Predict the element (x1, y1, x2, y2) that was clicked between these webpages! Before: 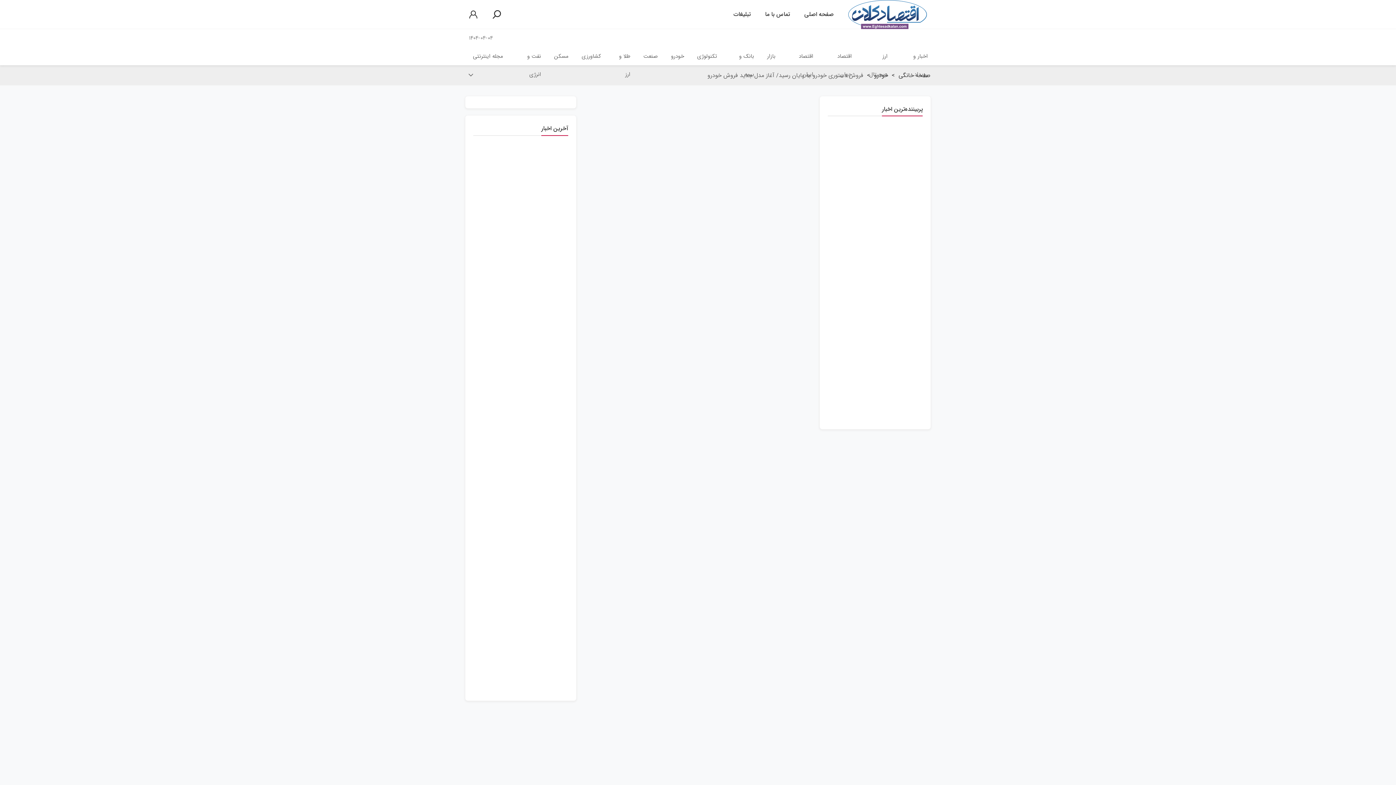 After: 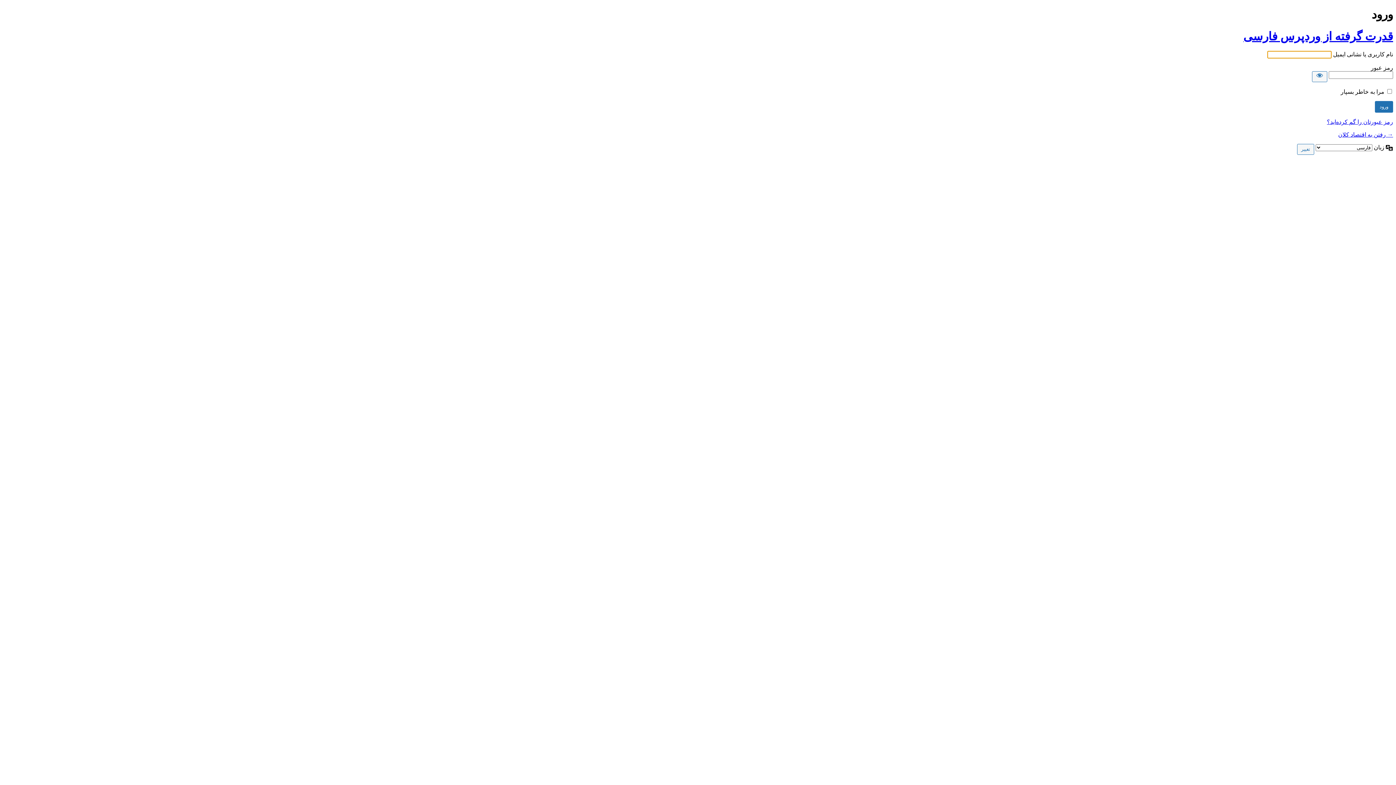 Action: bbox: (461, 0, 485, 29)